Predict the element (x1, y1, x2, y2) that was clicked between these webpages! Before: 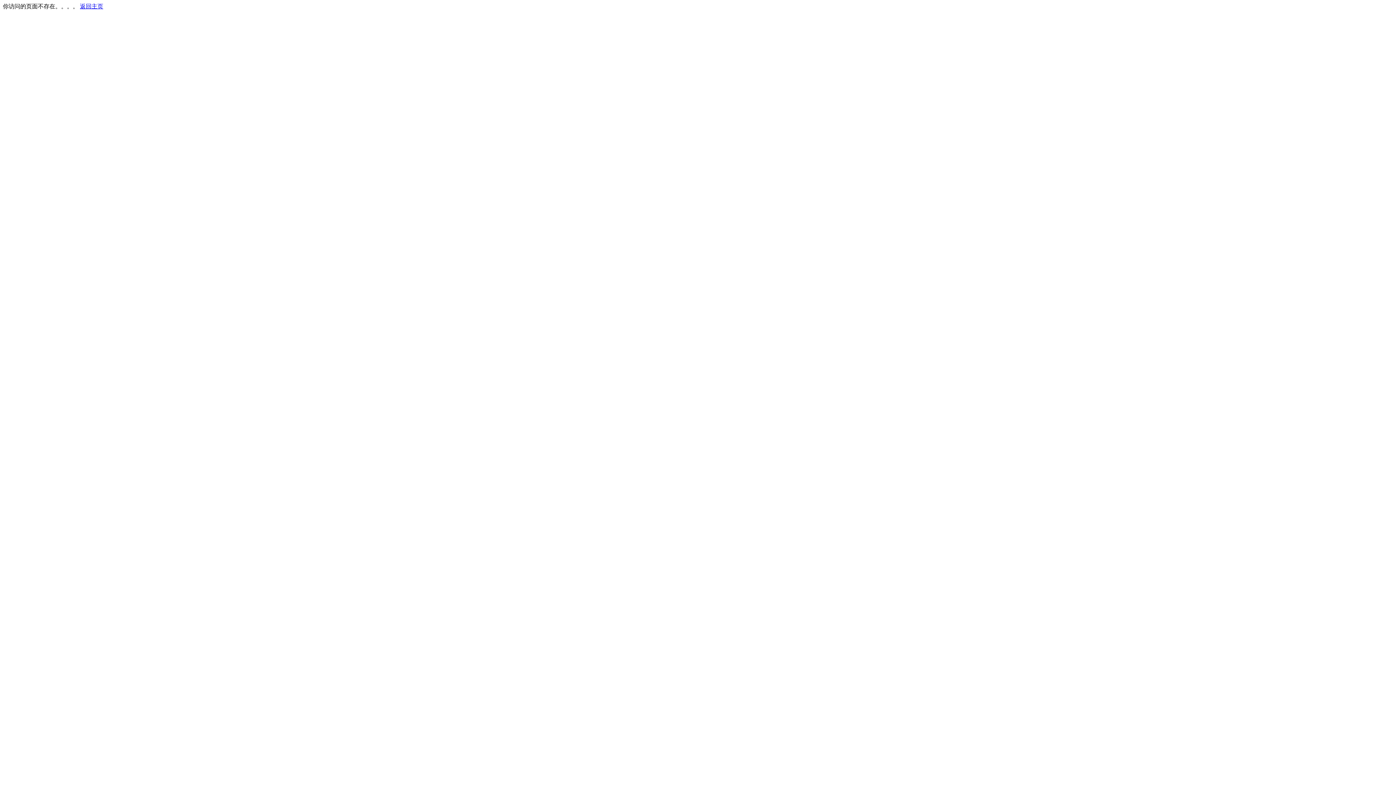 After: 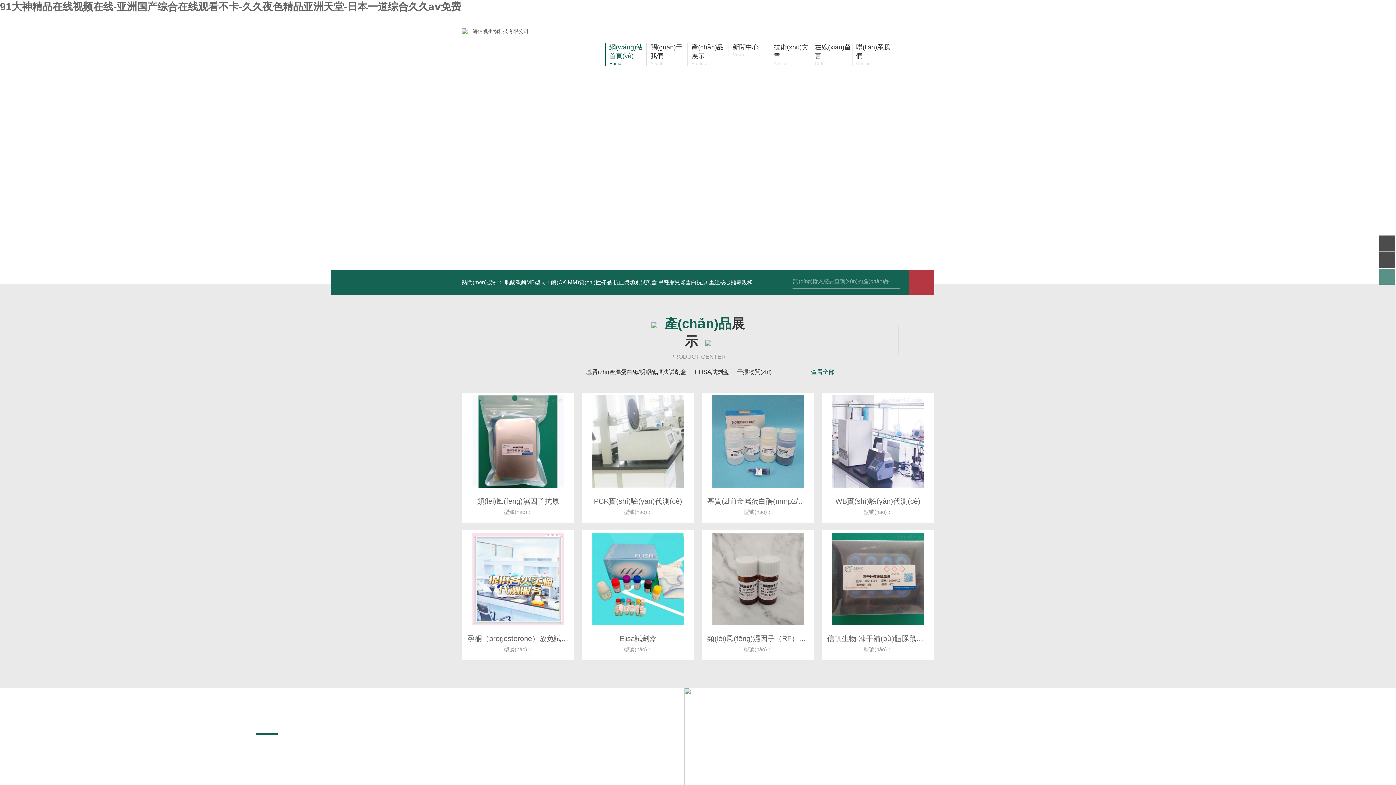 Action: bbox: (80, 3, 103, 9) label: 返回主页